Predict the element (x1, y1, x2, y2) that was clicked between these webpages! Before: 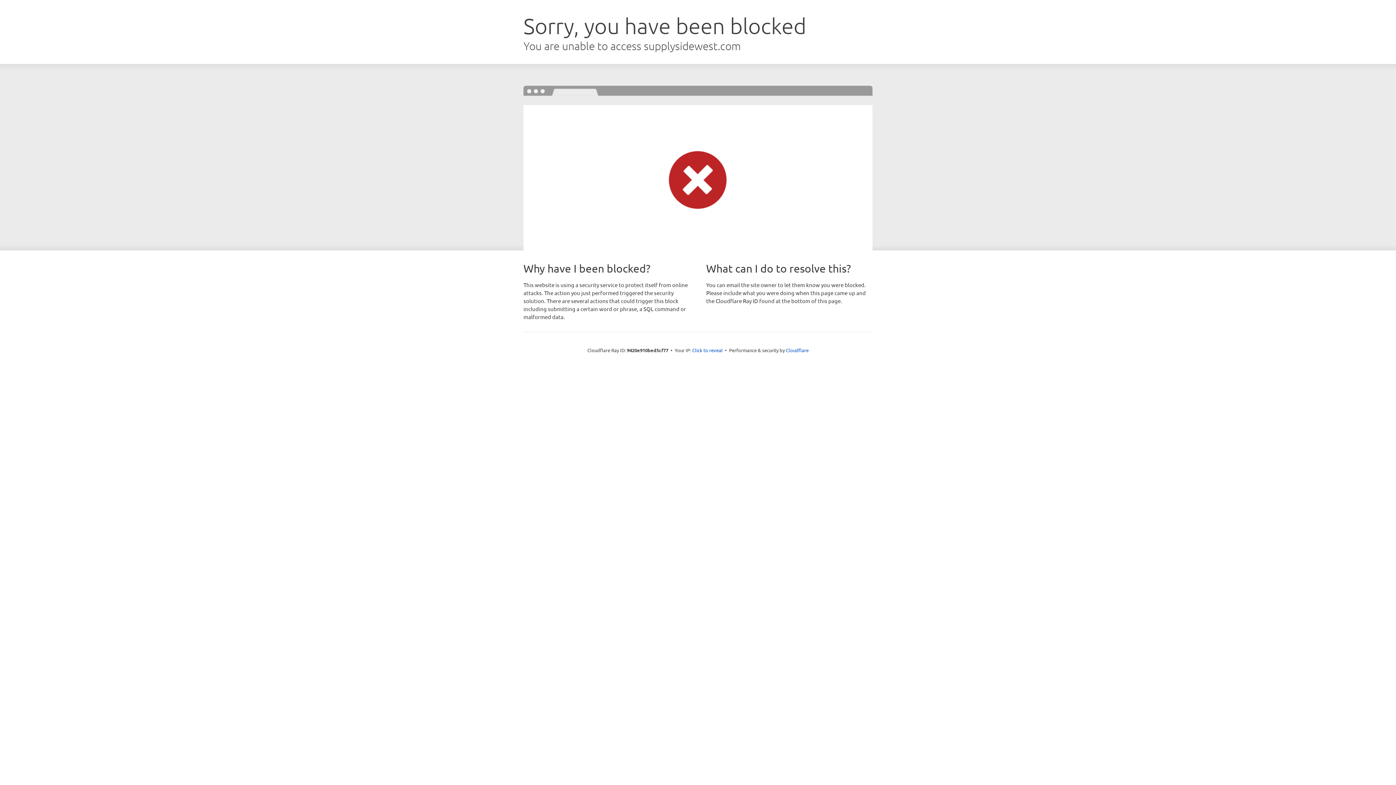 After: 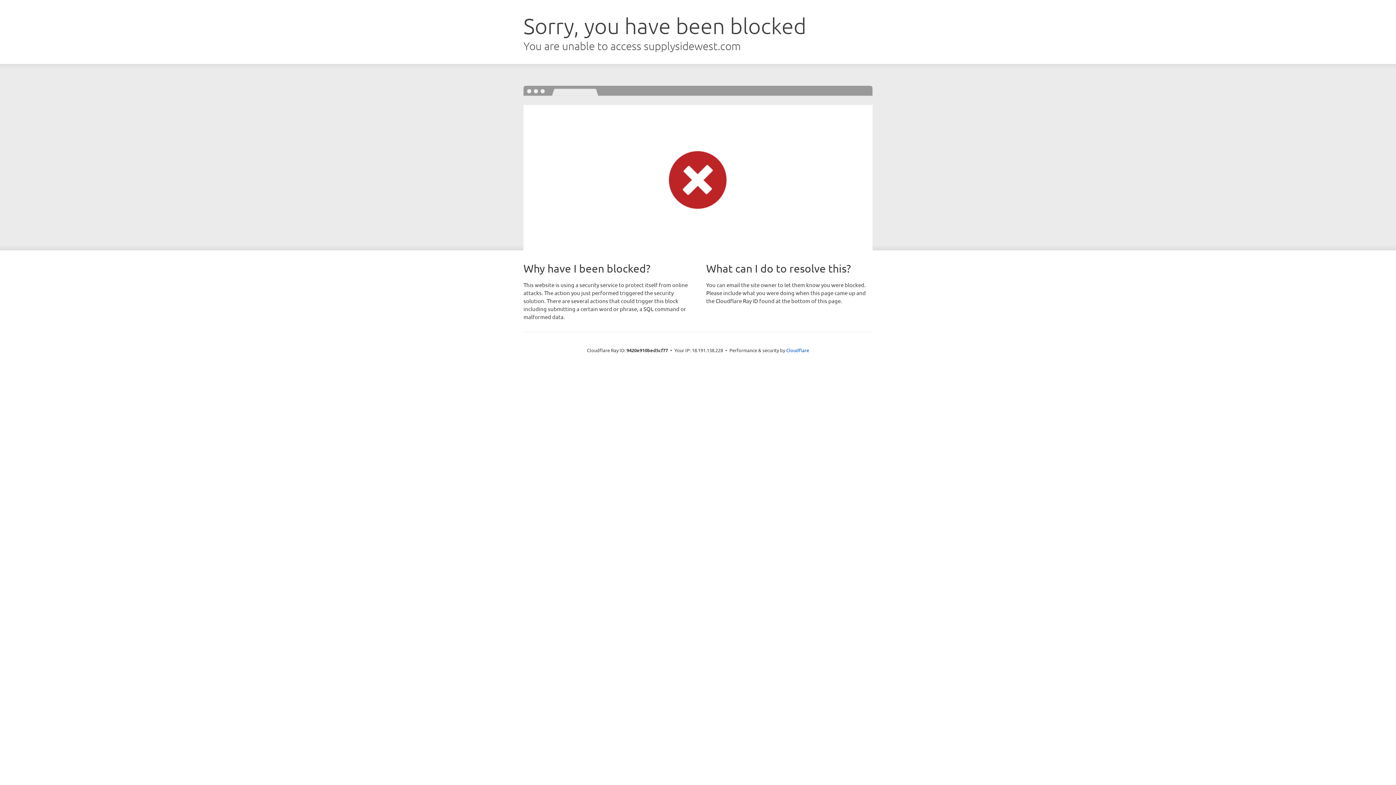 Action: bbox: (692, 346, 722, 353) label: Click to reveal